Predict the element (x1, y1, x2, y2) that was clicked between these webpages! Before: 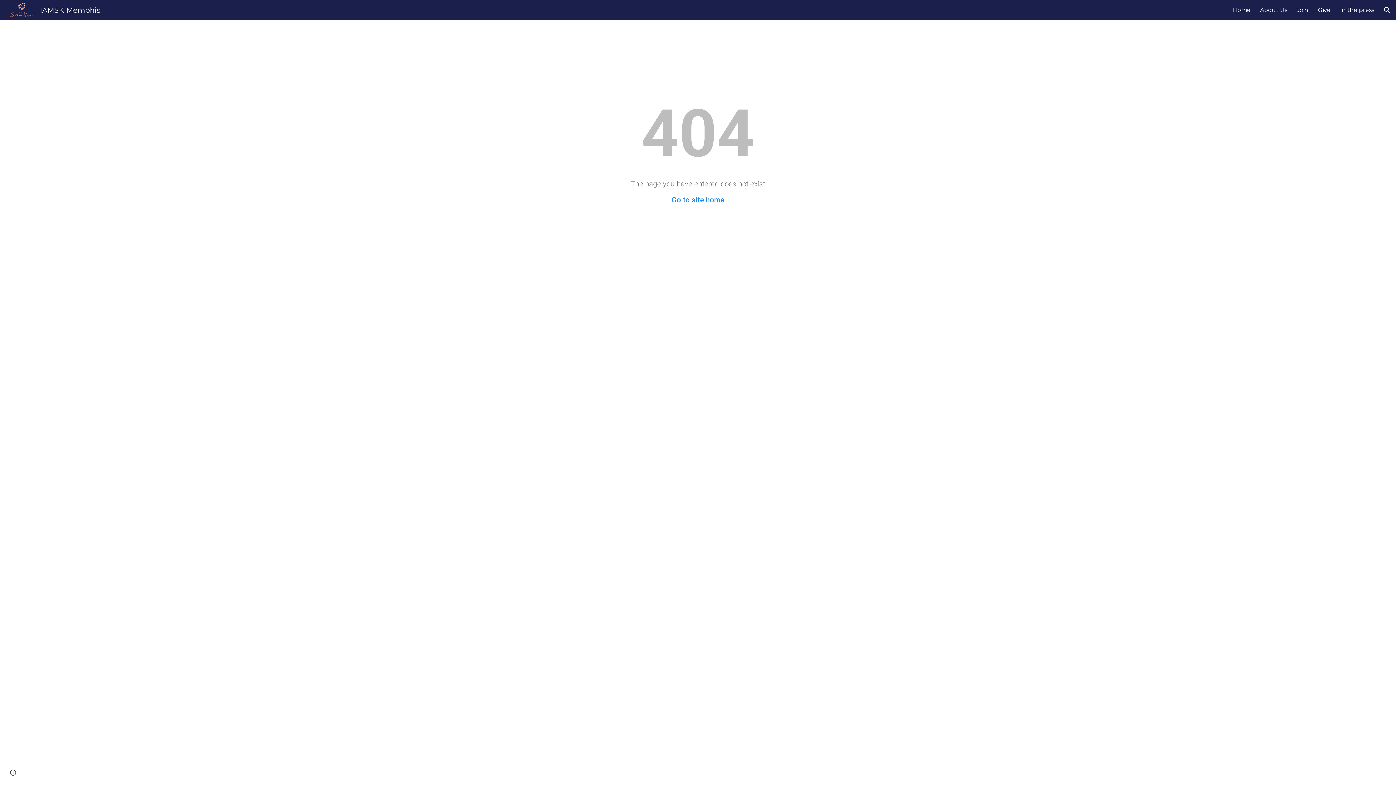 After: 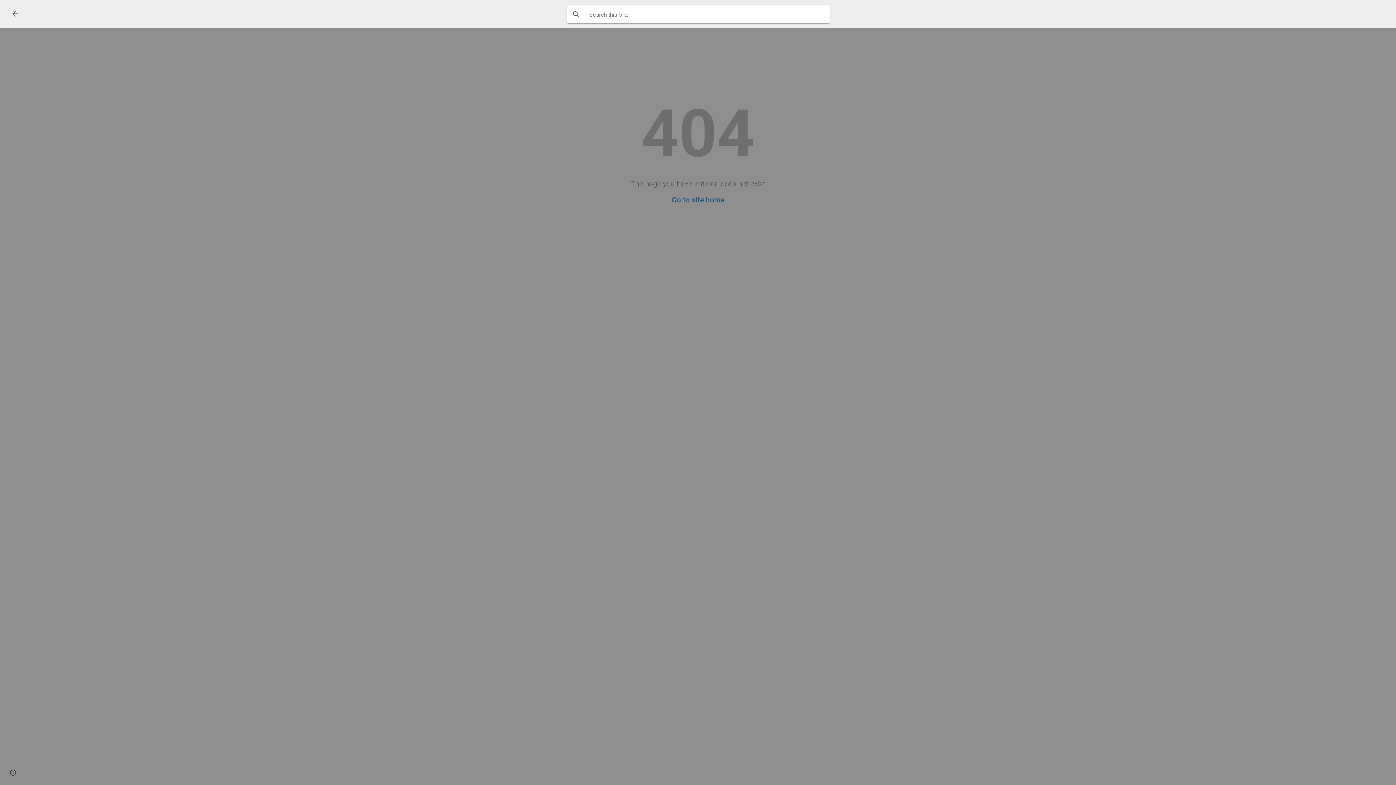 Action: bbox: (1378, 1, 1396, 18) label: Open search bar